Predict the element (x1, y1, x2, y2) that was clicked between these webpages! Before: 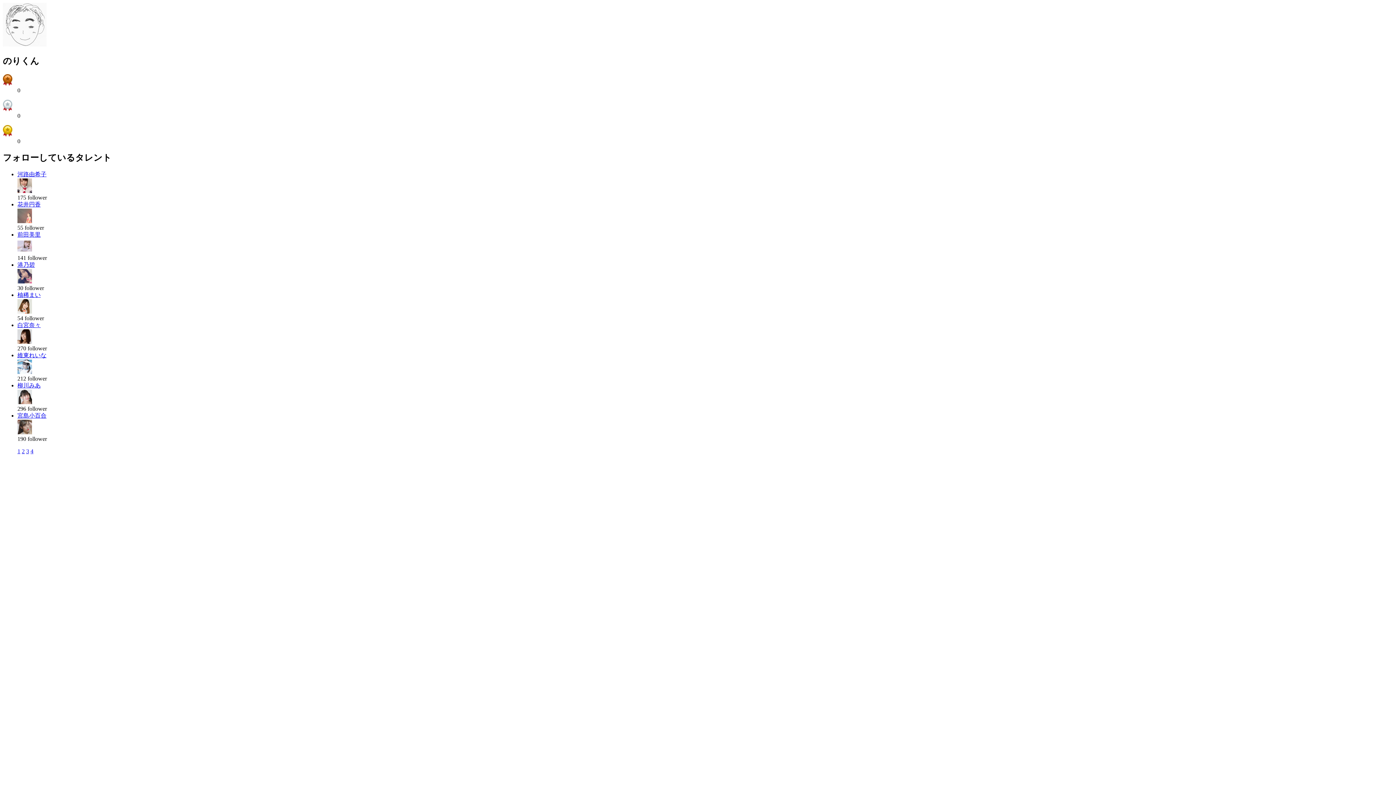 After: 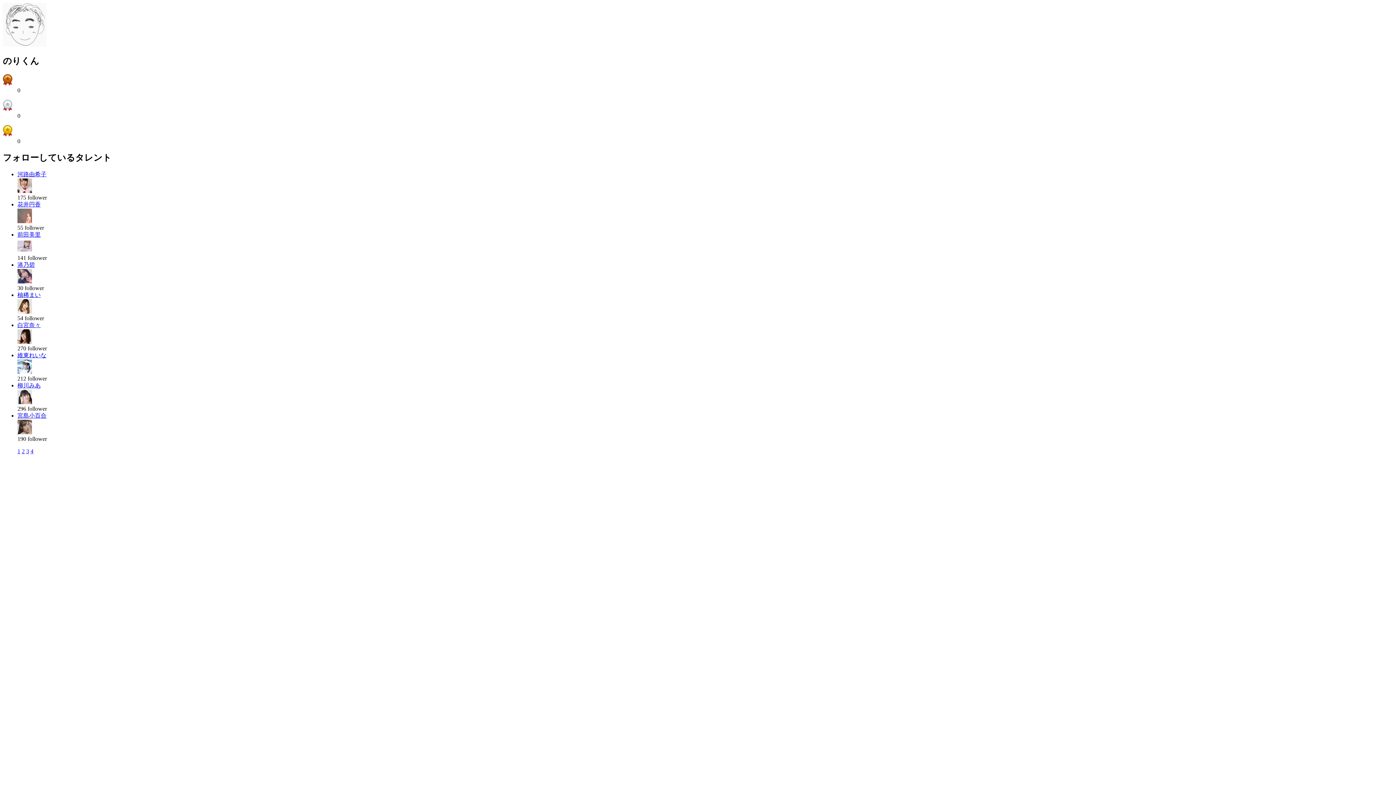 Action: label: 港乃碧 bbox: (17, 261, 34, 267)